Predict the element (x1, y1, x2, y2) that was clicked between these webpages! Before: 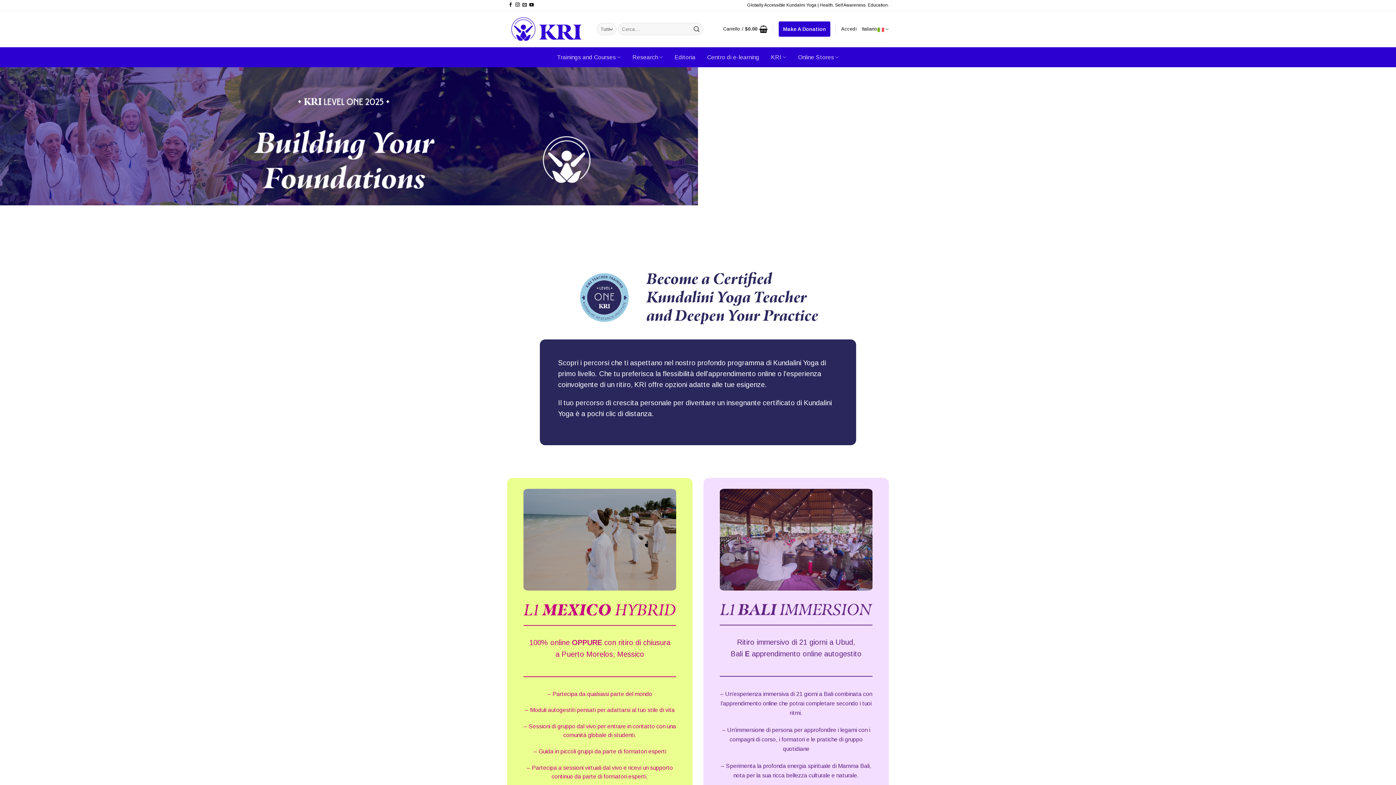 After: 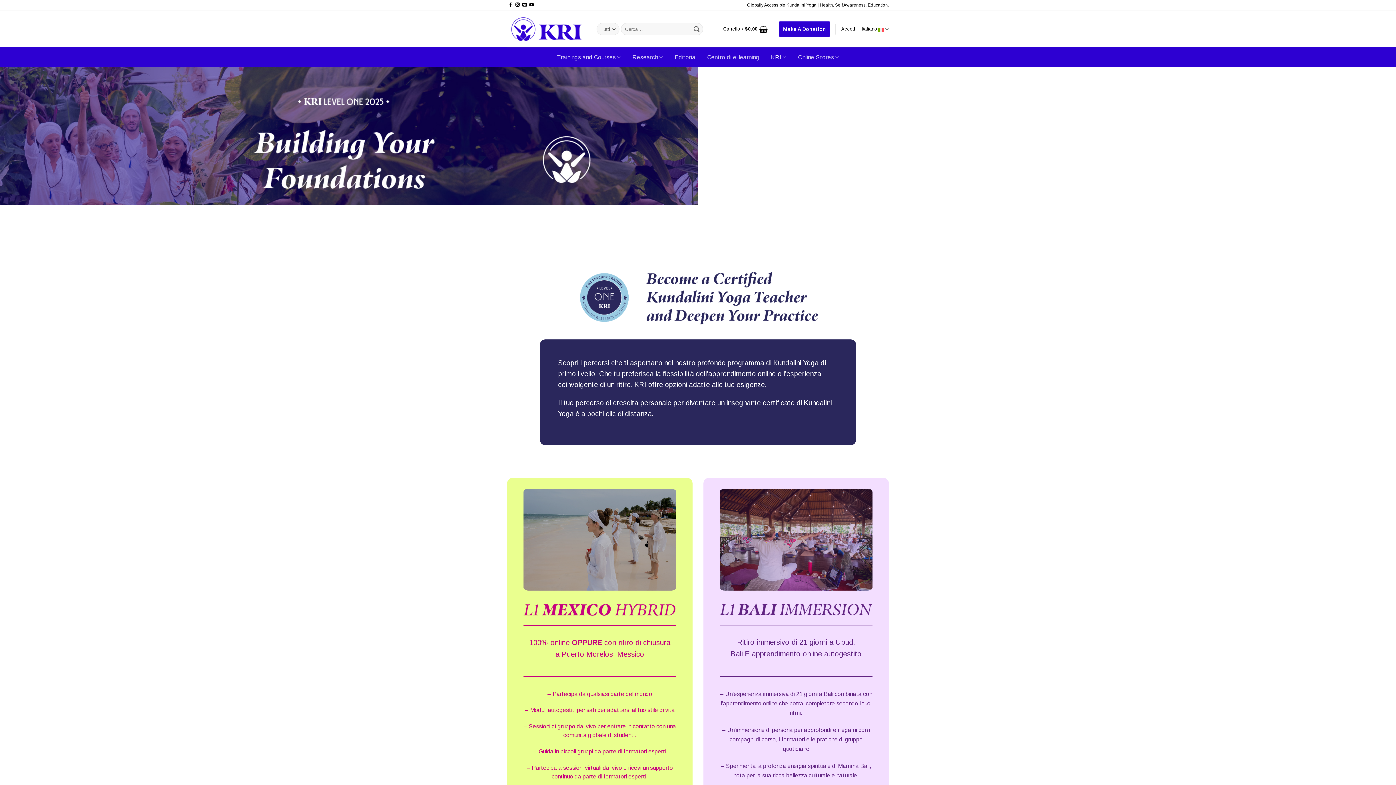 Action: label: KRI bbox: (771, 50, 786, 64)